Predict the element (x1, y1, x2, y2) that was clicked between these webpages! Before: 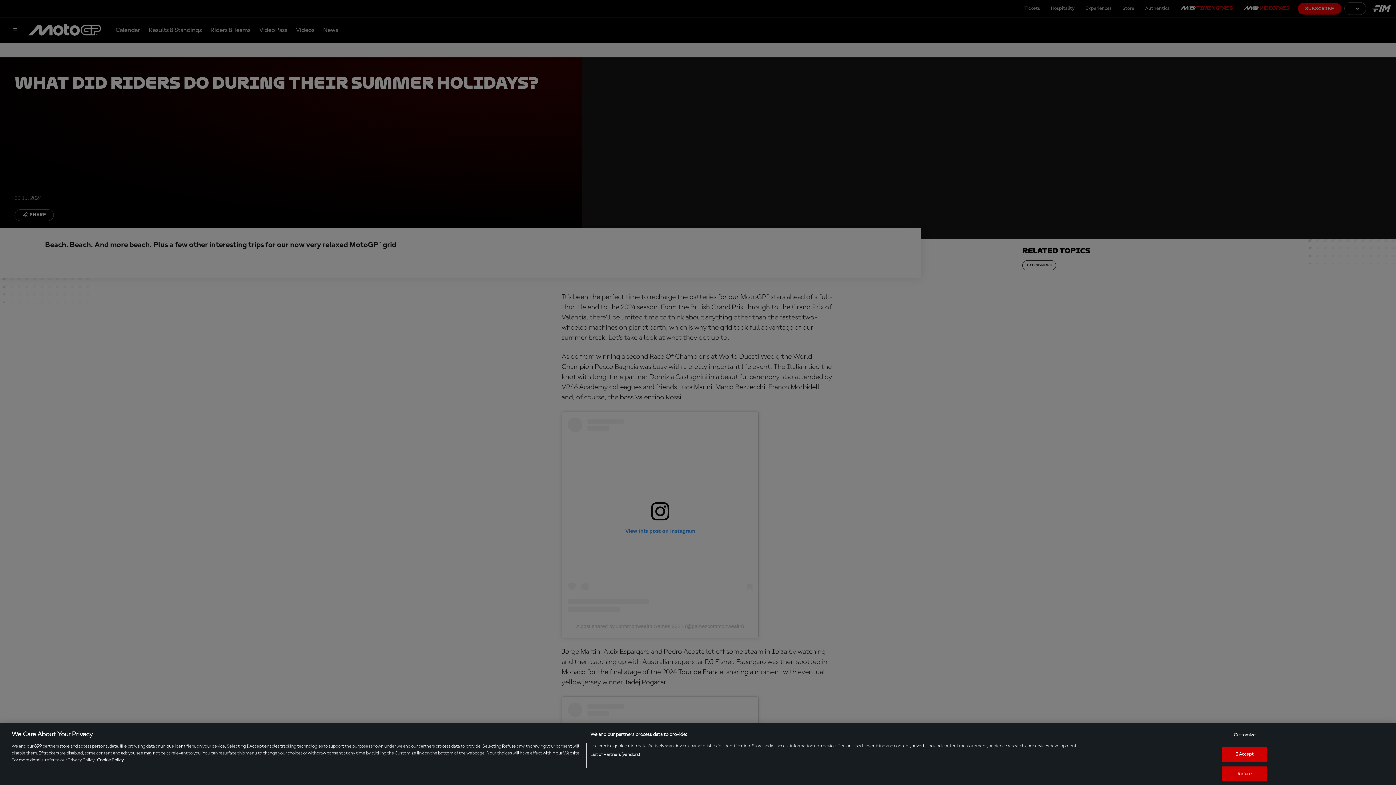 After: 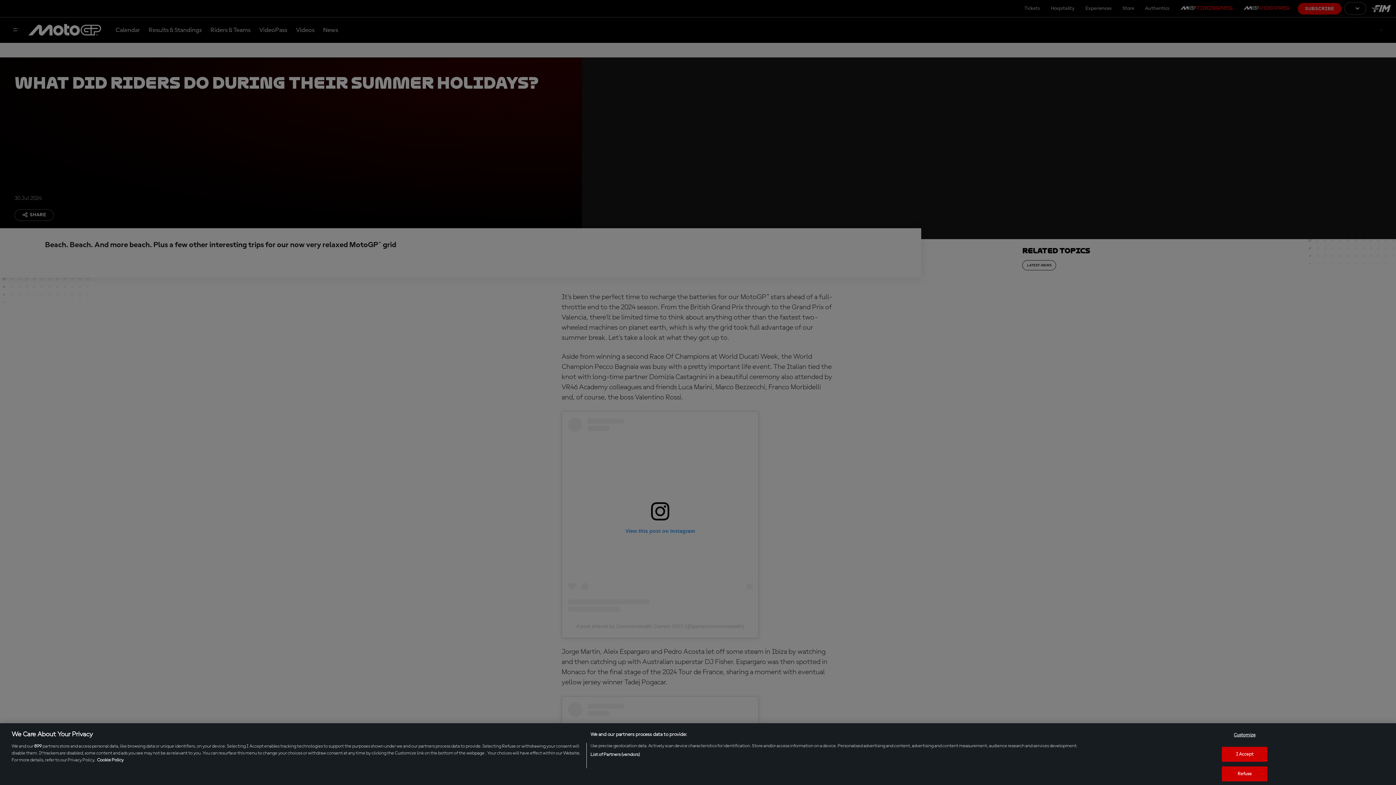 Action: label: More information about your privacy, opens in a new tab bbox: (97, 758, 123, 762)